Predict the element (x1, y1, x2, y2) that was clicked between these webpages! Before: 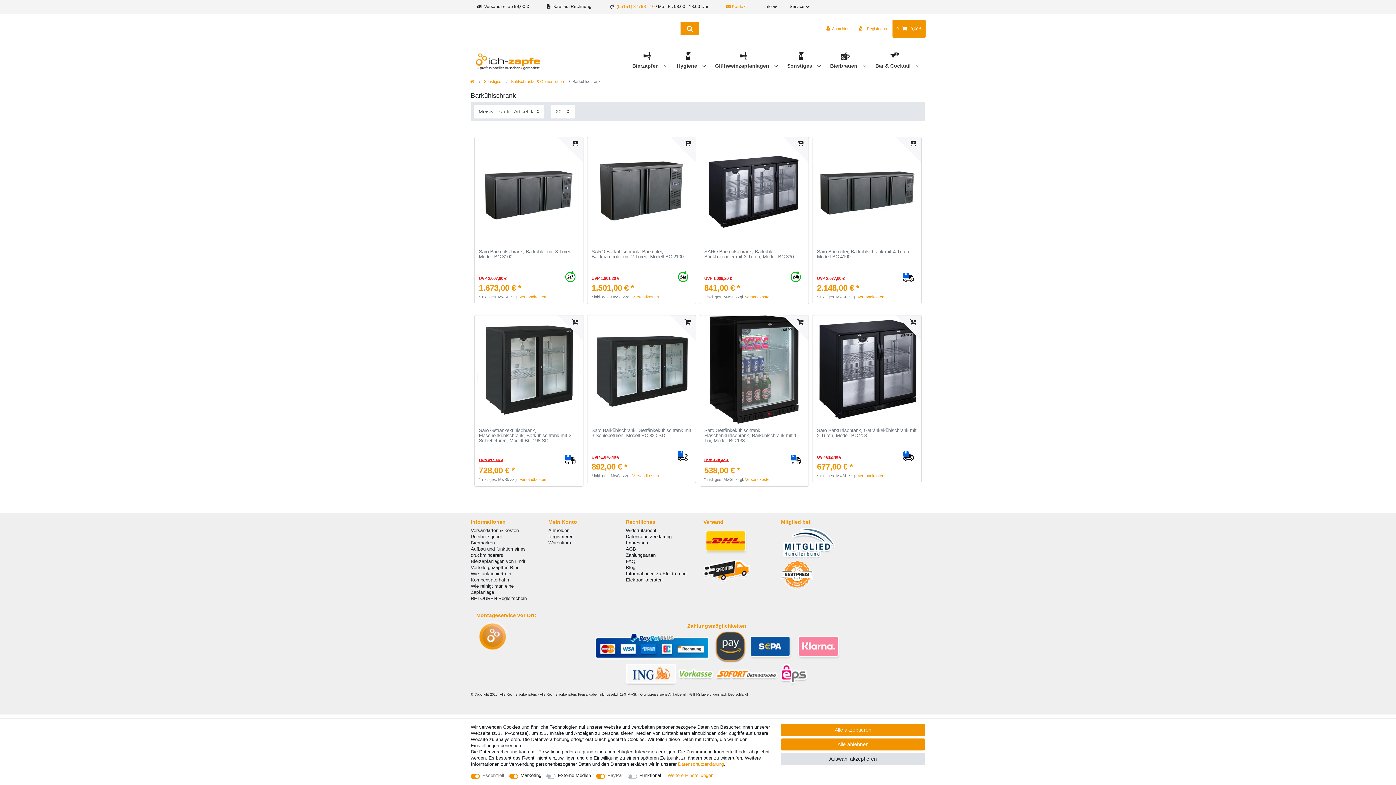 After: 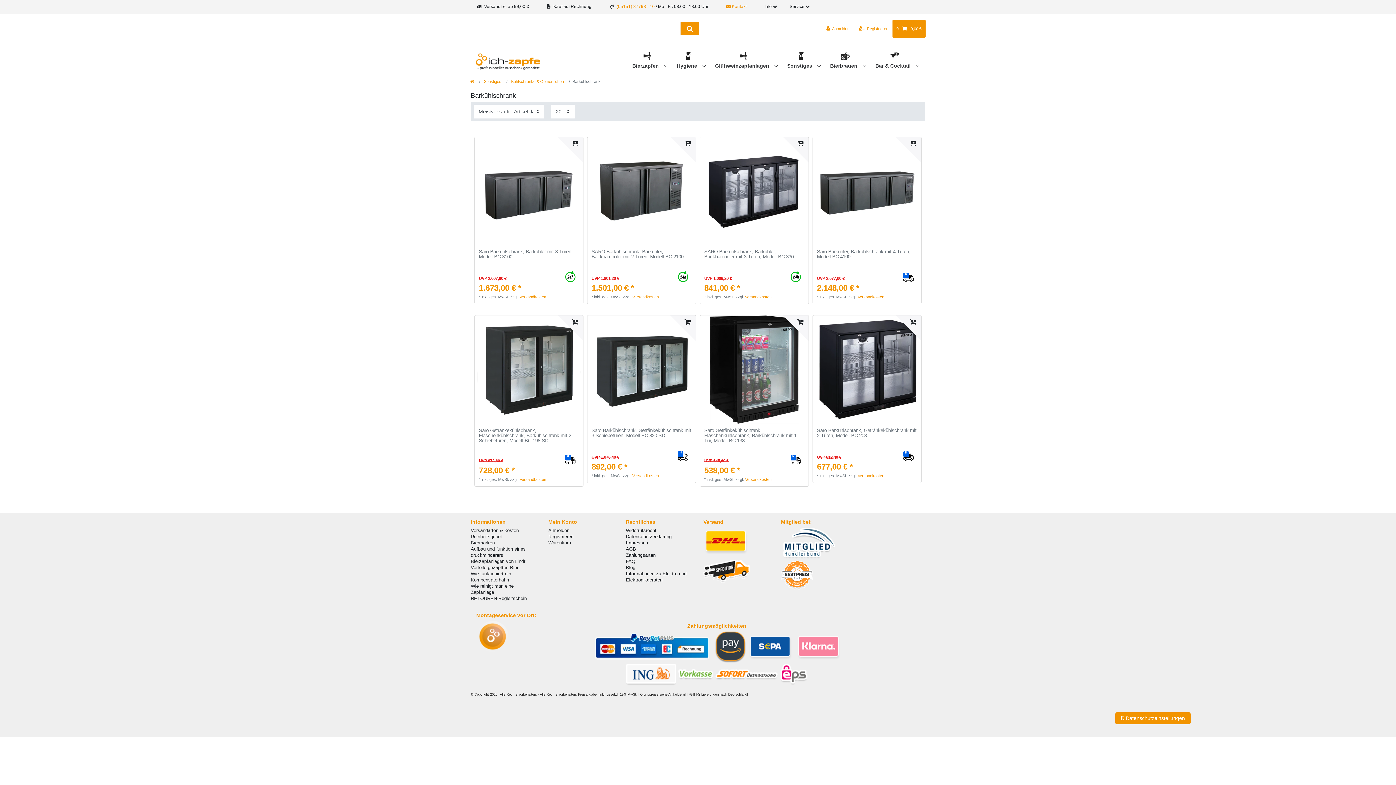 Action: bbox: (781, 753, 925, 765) label: Auswahl akzeptieren